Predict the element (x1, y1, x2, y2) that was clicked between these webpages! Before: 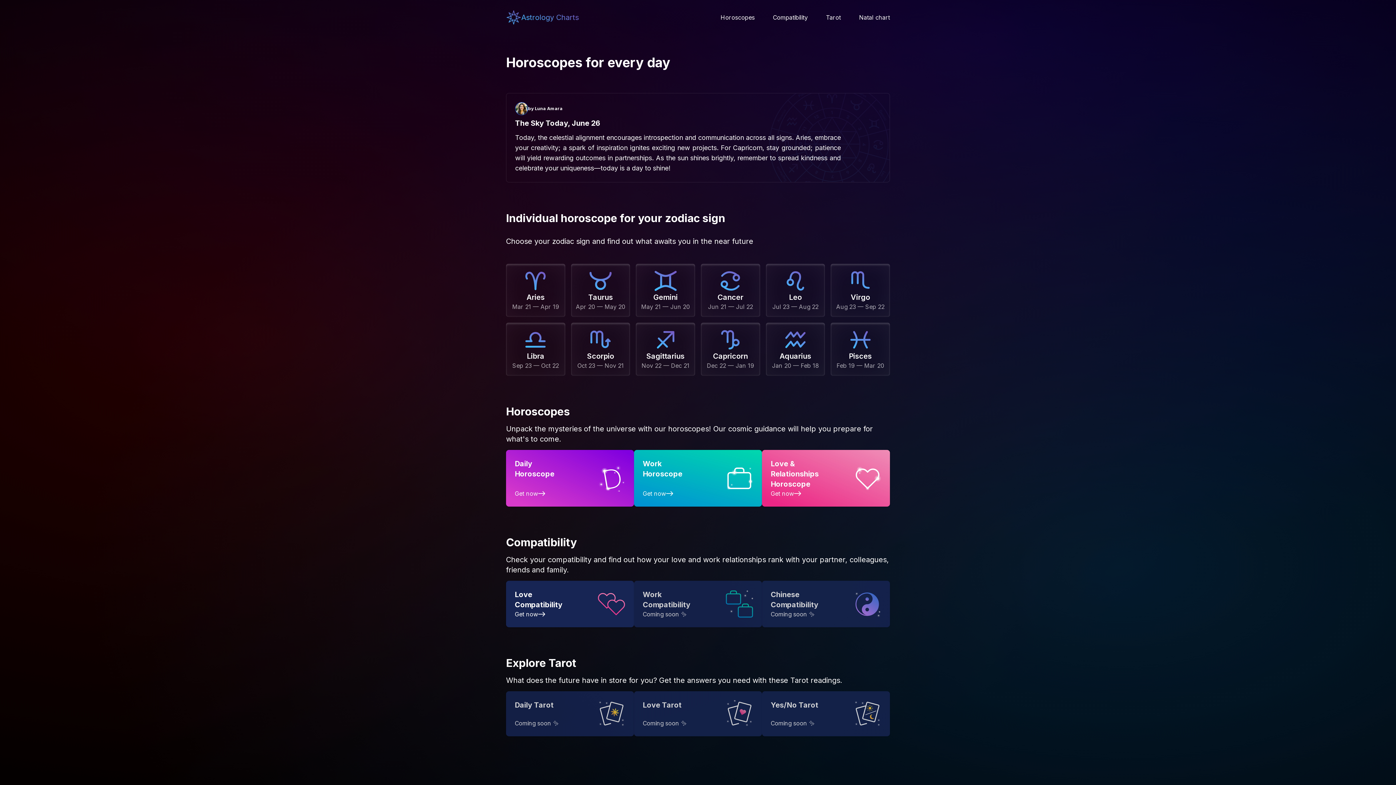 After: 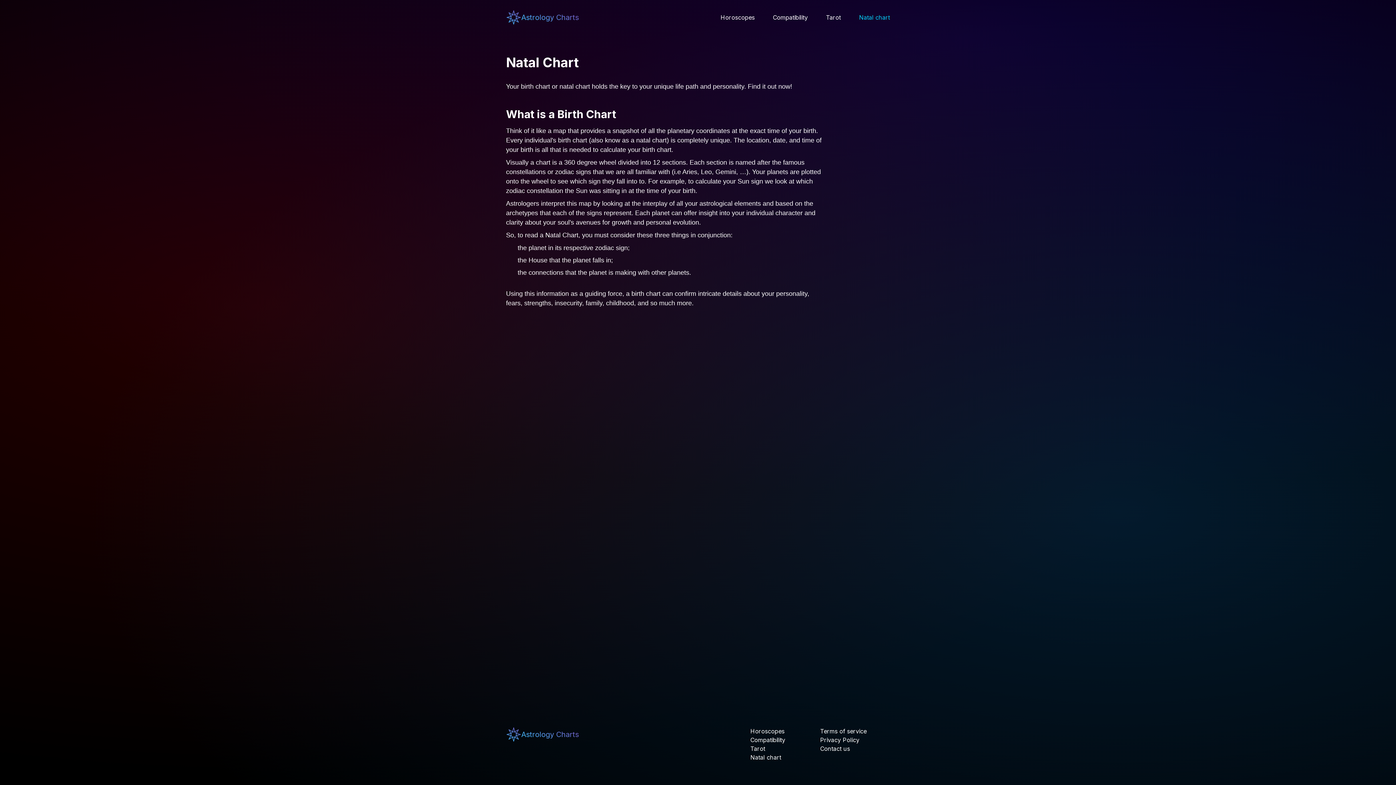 Action: bbox: (850, 5, 890, 29) label: Natal chart